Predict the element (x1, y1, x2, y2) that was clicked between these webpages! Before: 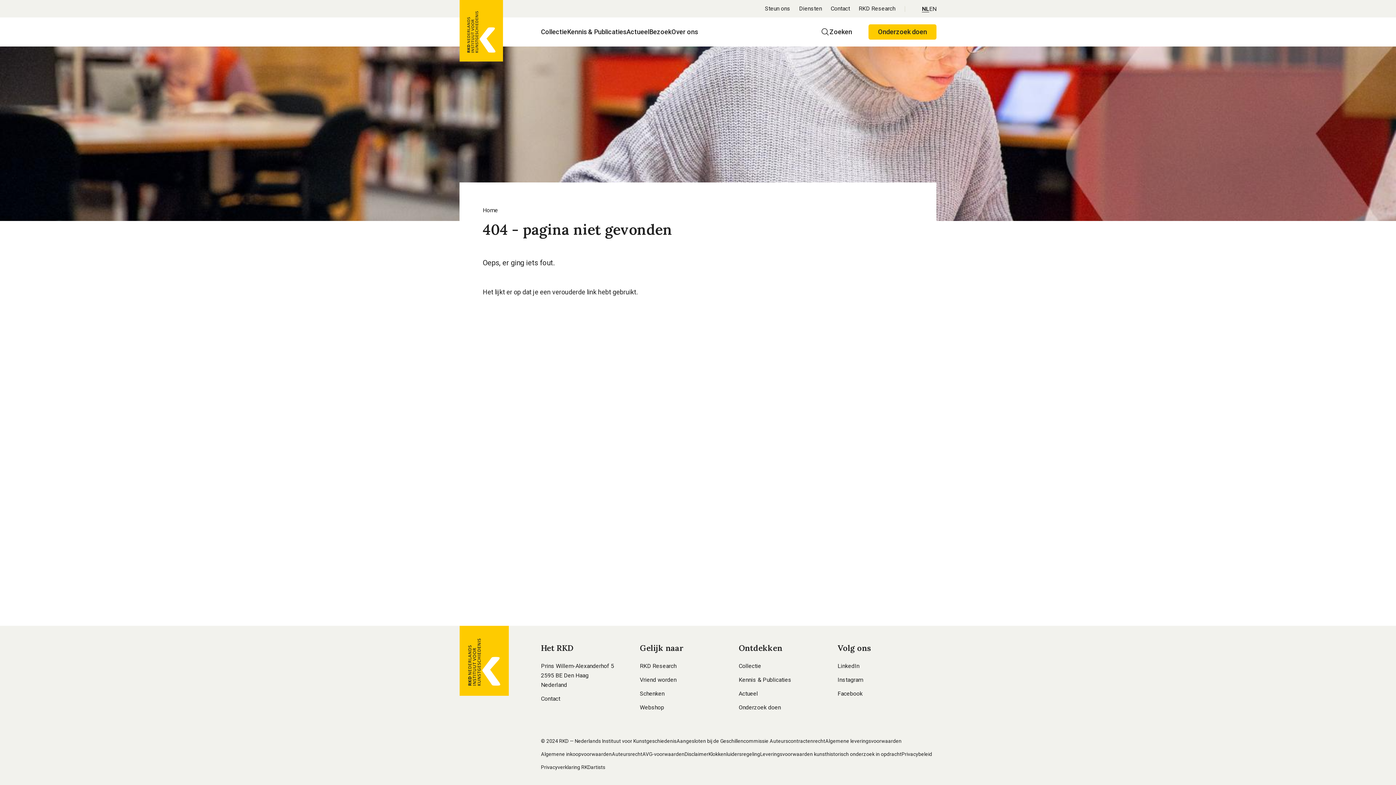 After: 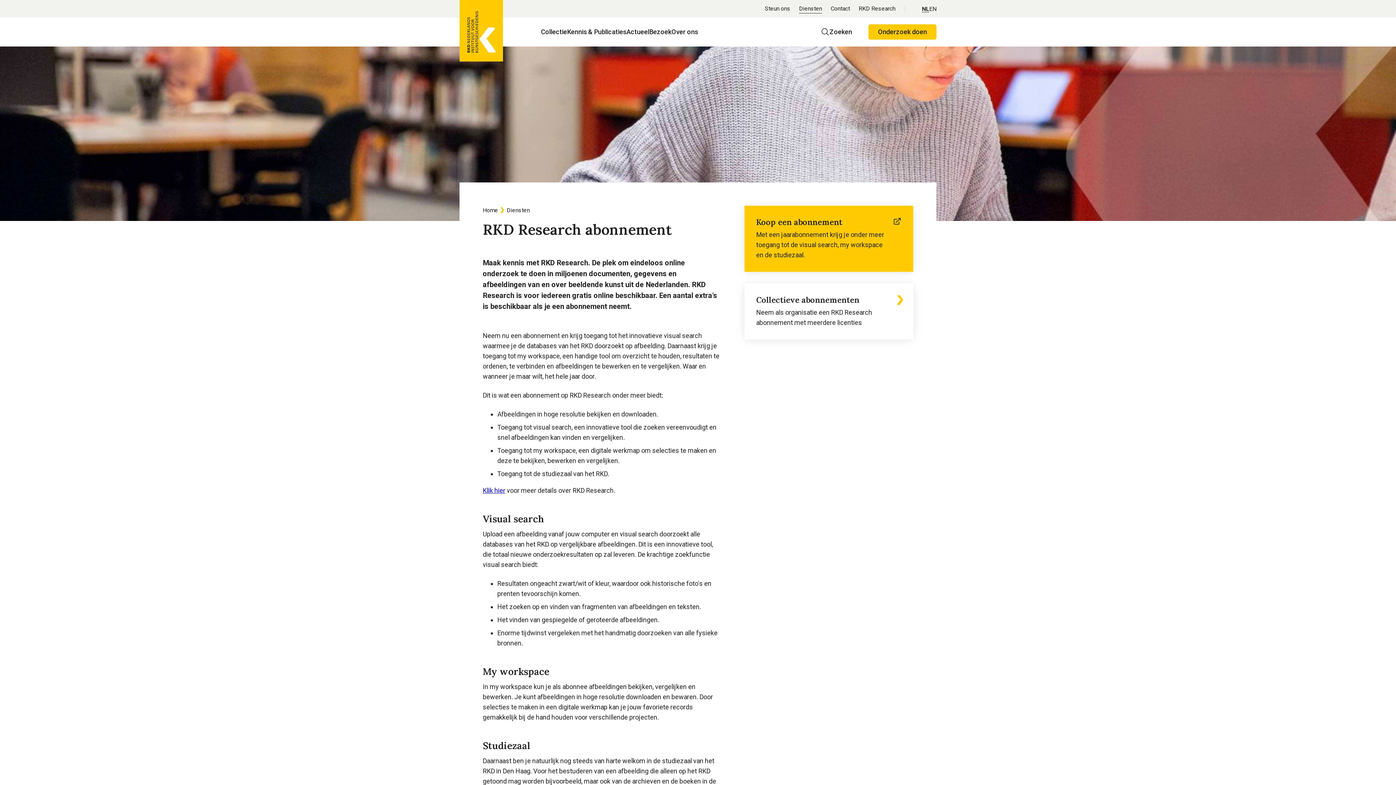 Action: label: RKD Research bbox: (640, 662, 676, 669)